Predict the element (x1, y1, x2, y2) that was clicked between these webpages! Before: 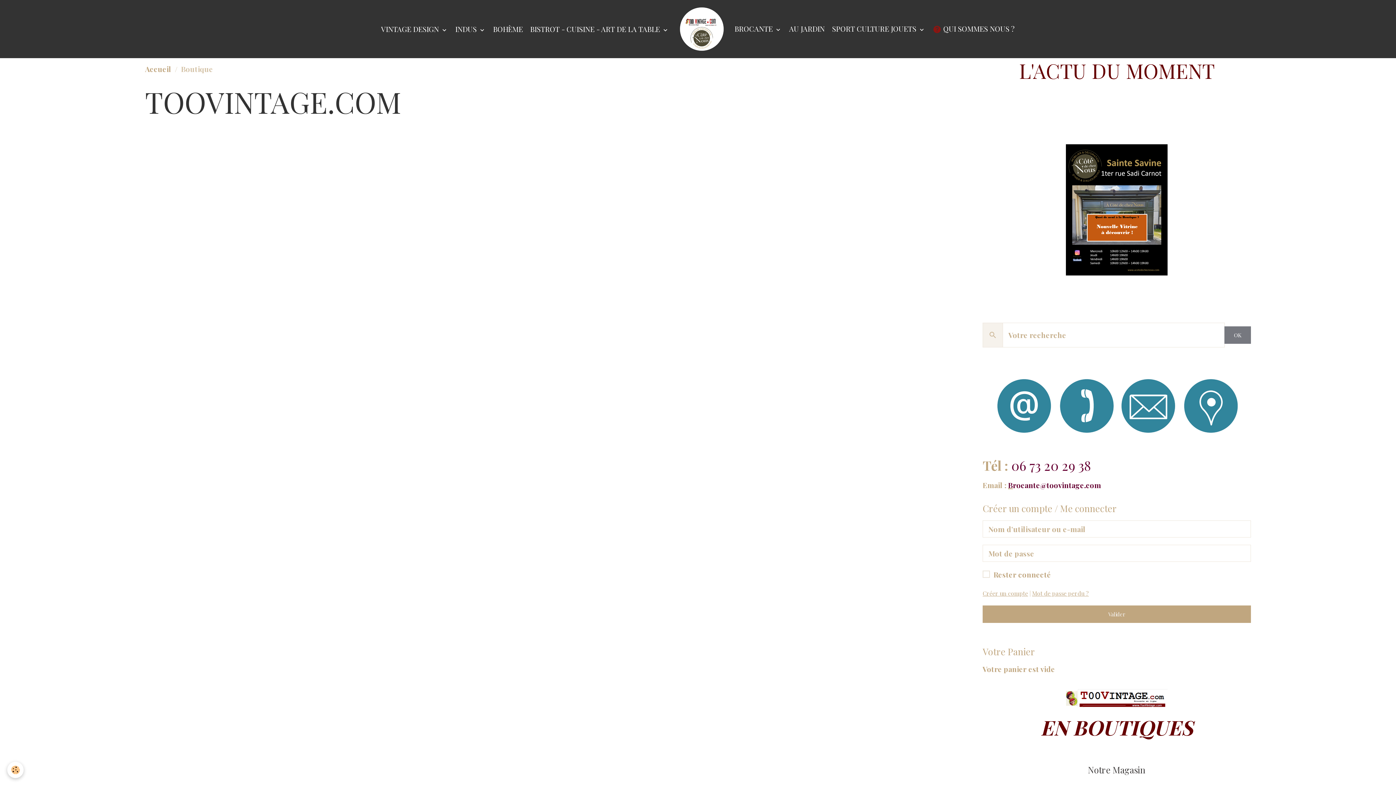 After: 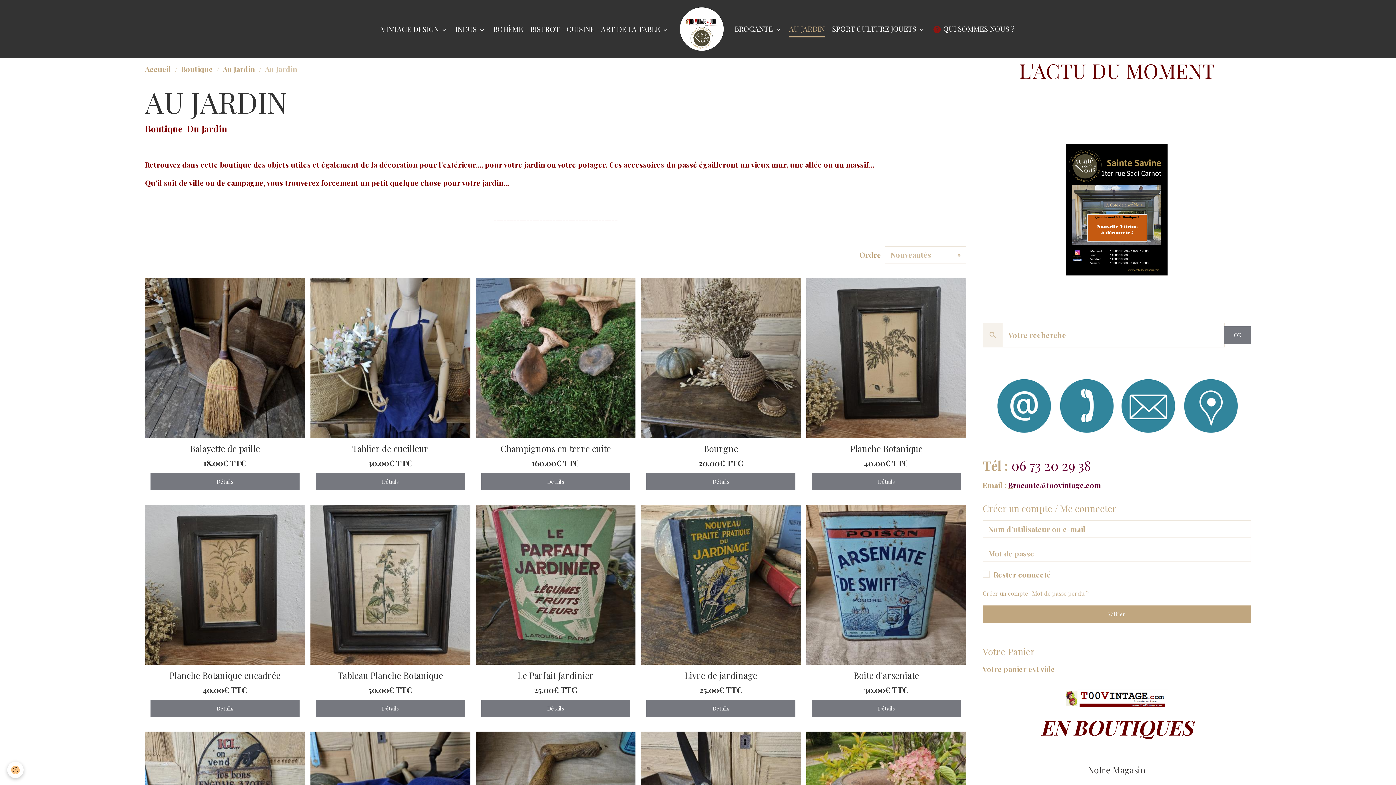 Action: bbox: (785, 19, 828, 37) label: AU JARDIN